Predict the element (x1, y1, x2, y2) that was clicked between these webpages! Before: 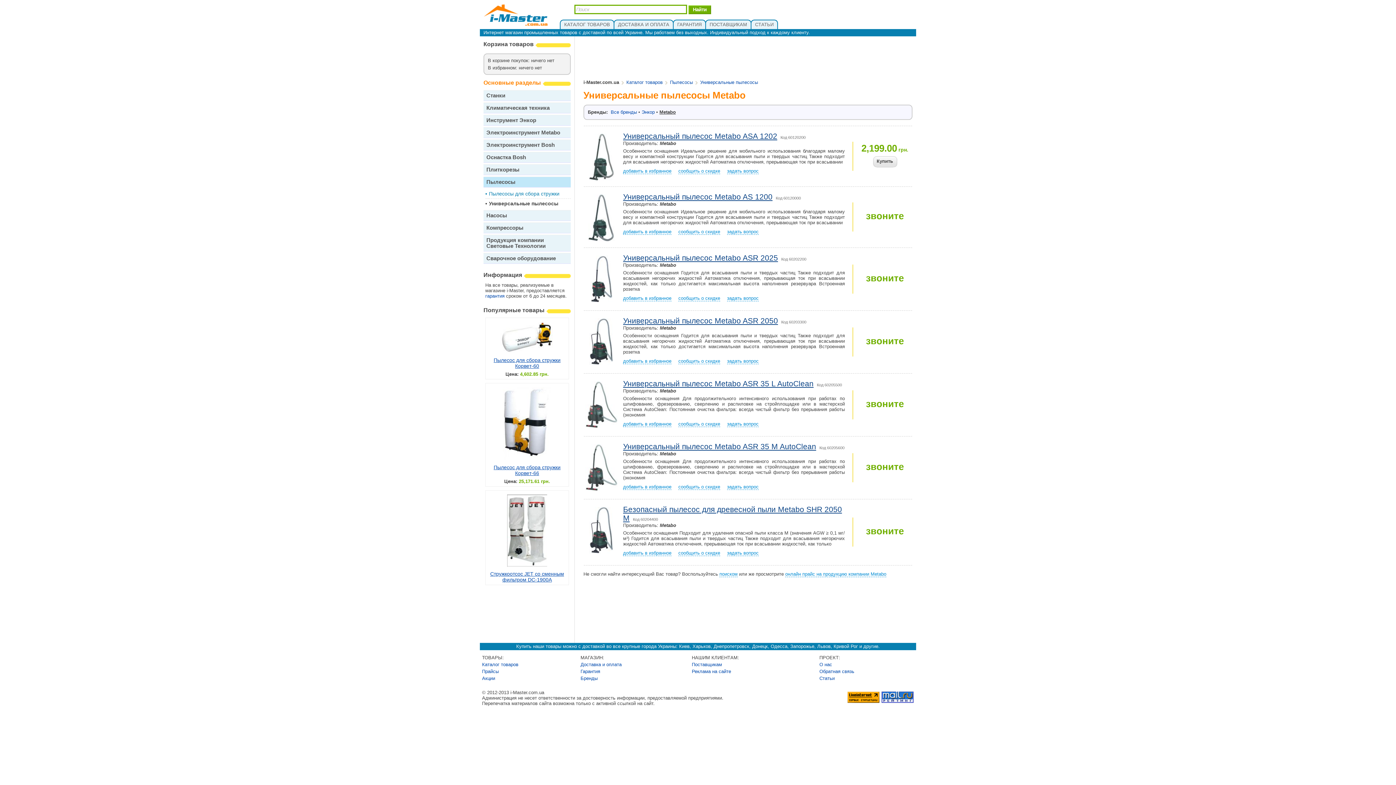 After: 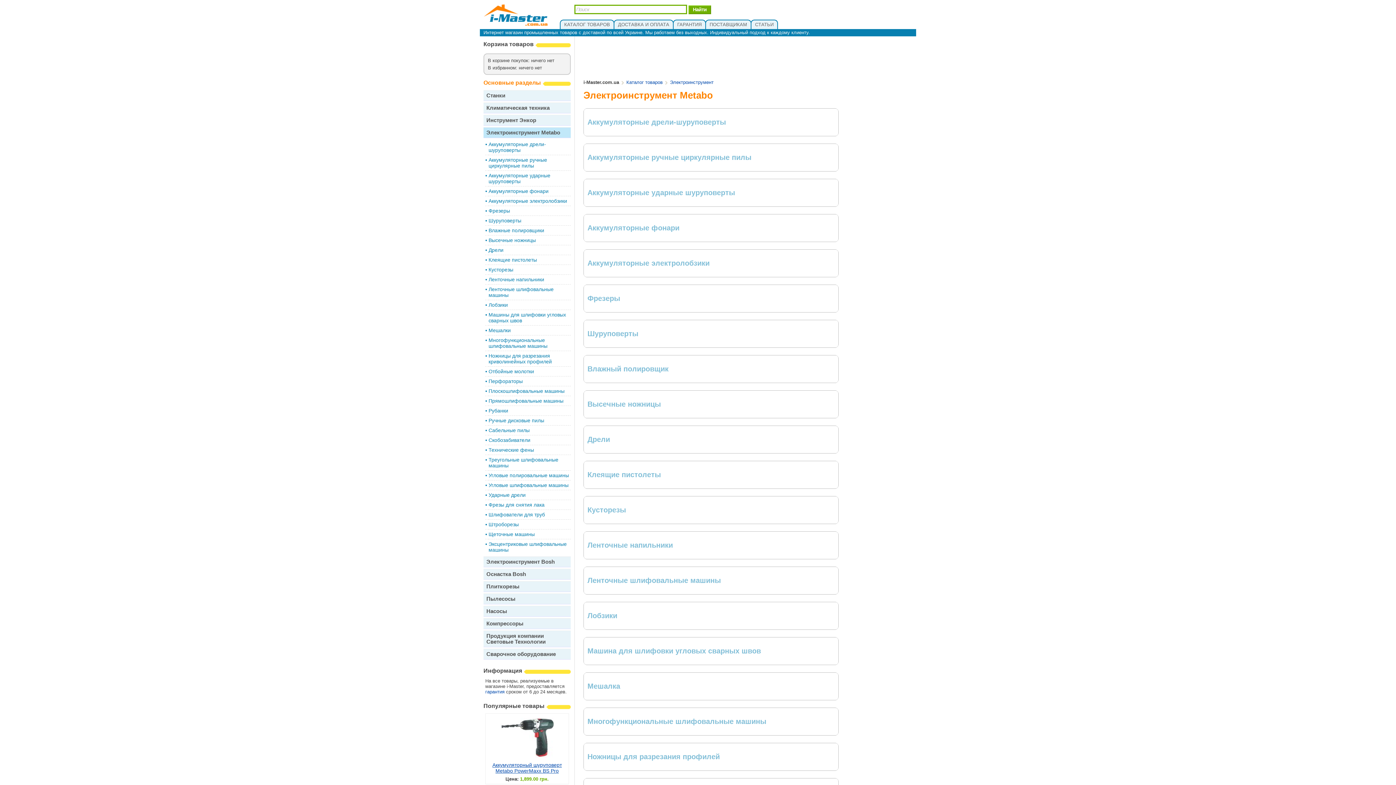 Action: label: Электроинструмент Metabo bbox: (486, 129, 560, 135)